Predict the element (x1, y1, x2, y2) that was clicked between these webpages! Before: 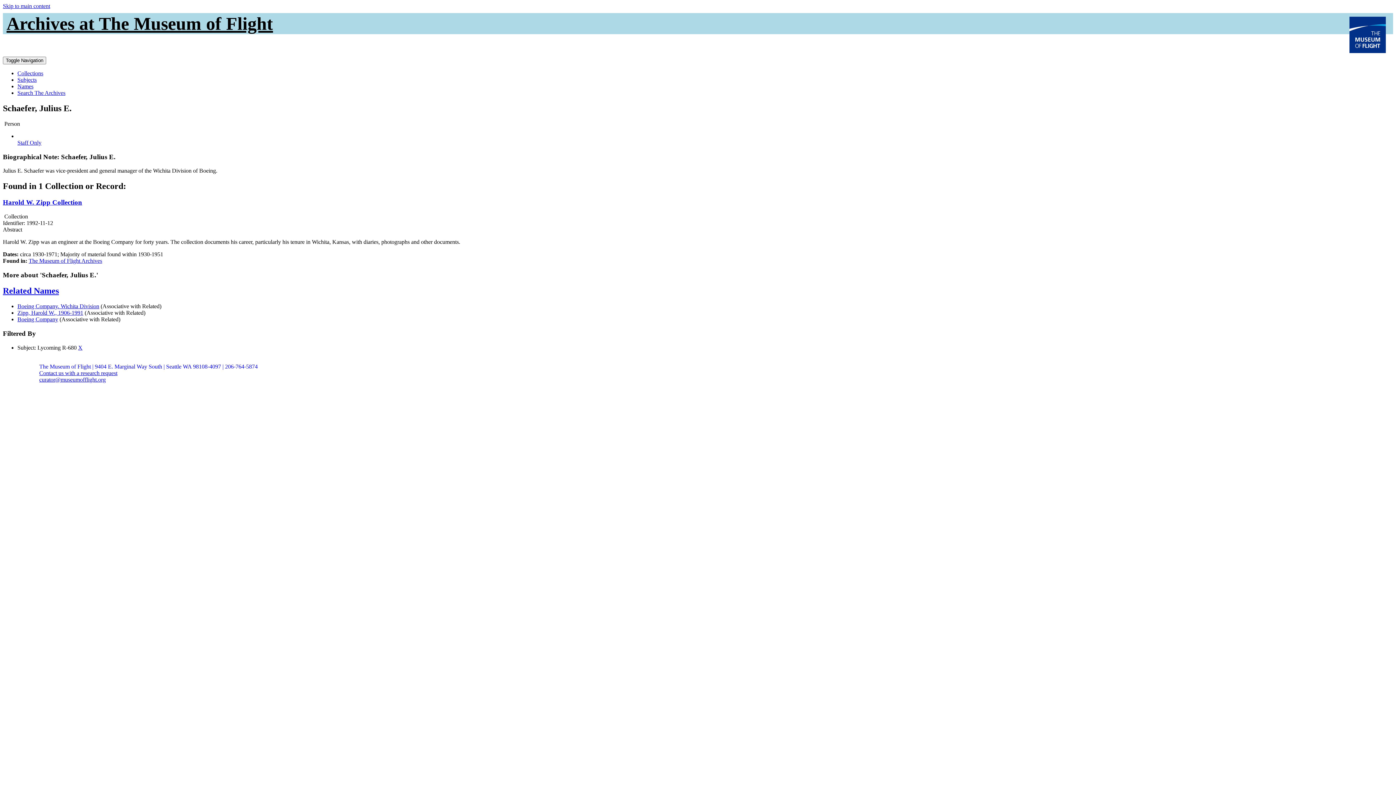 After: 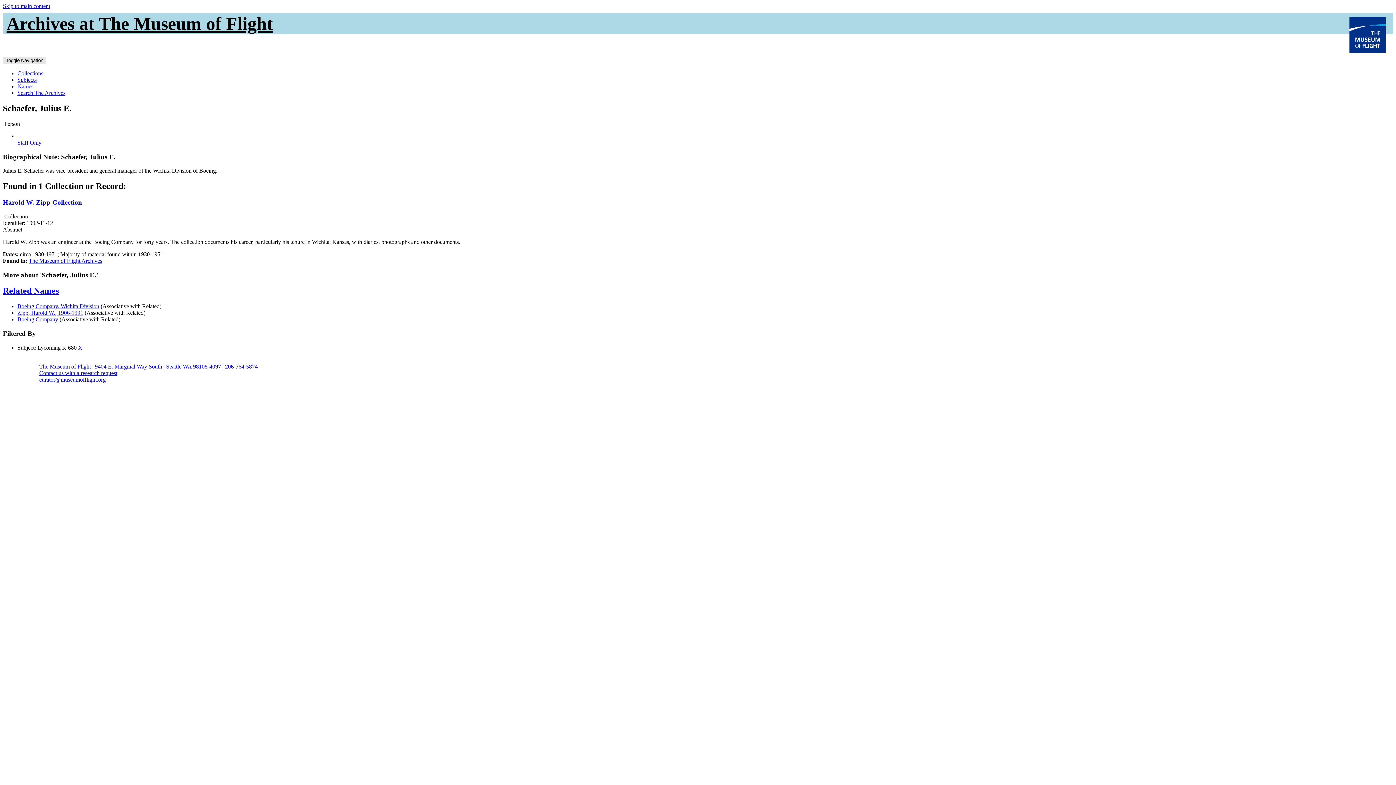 Action: label: Toggle Navigation bbox: (2, 56, 46, 64)